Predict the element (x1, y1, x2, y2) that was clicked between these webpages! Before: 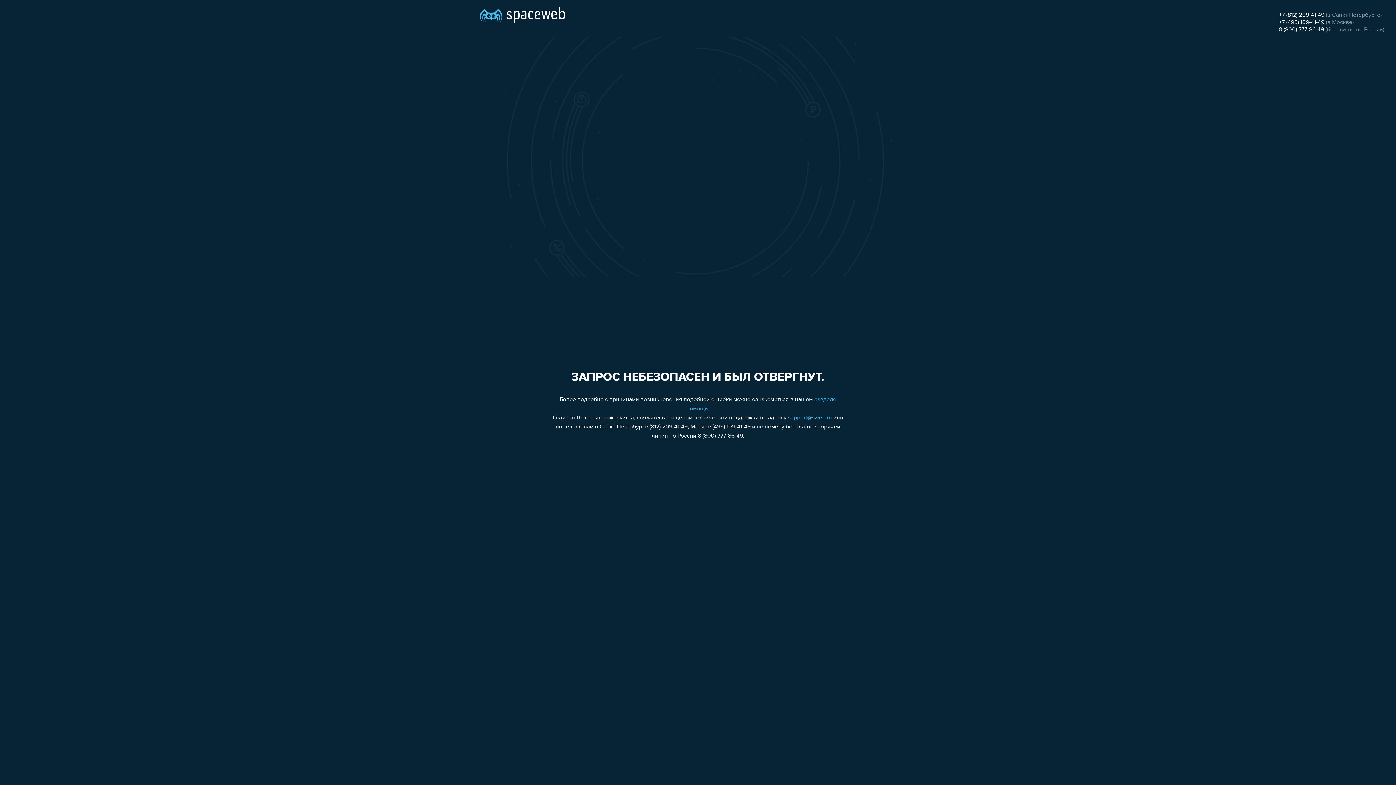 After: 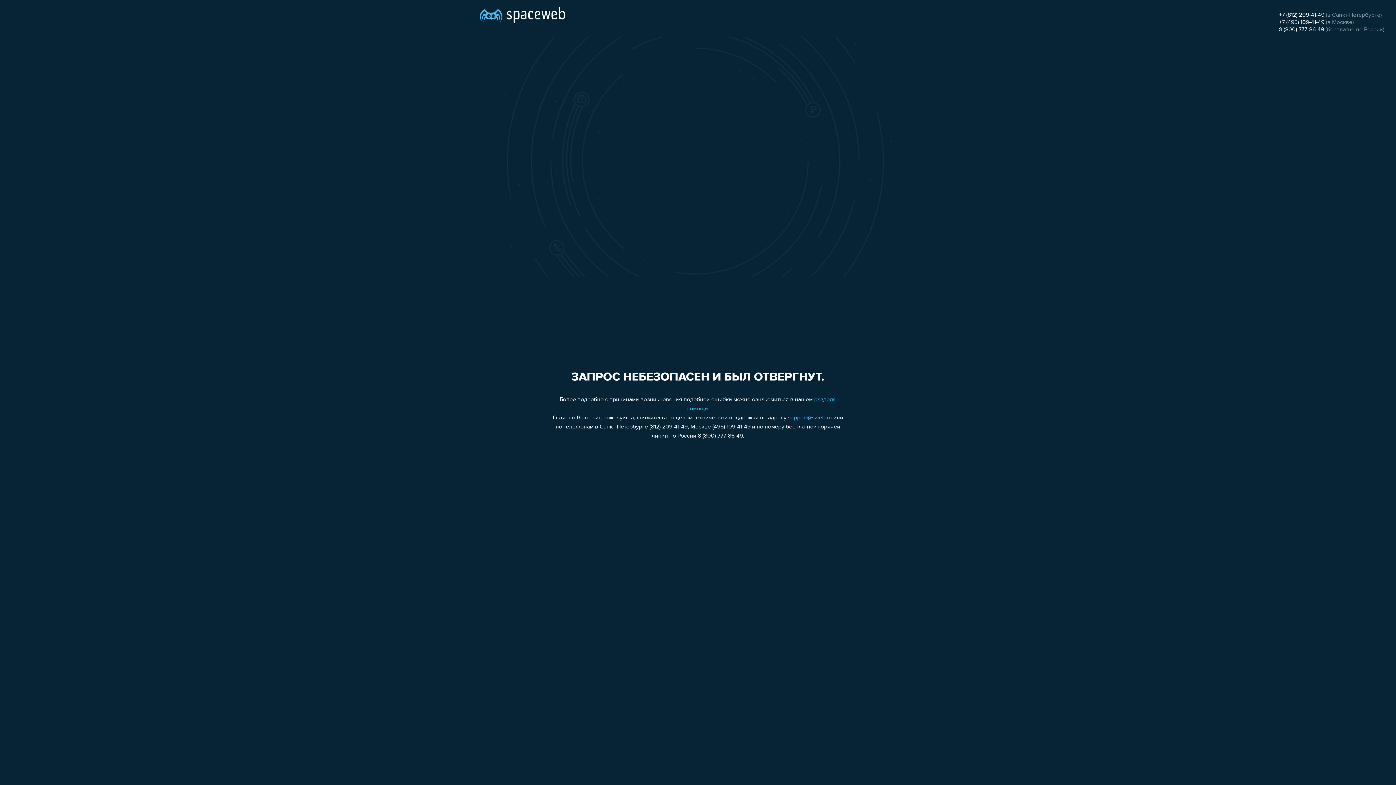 Action: bbox: (788, 415, 832, 421) label: support@sweb.ru